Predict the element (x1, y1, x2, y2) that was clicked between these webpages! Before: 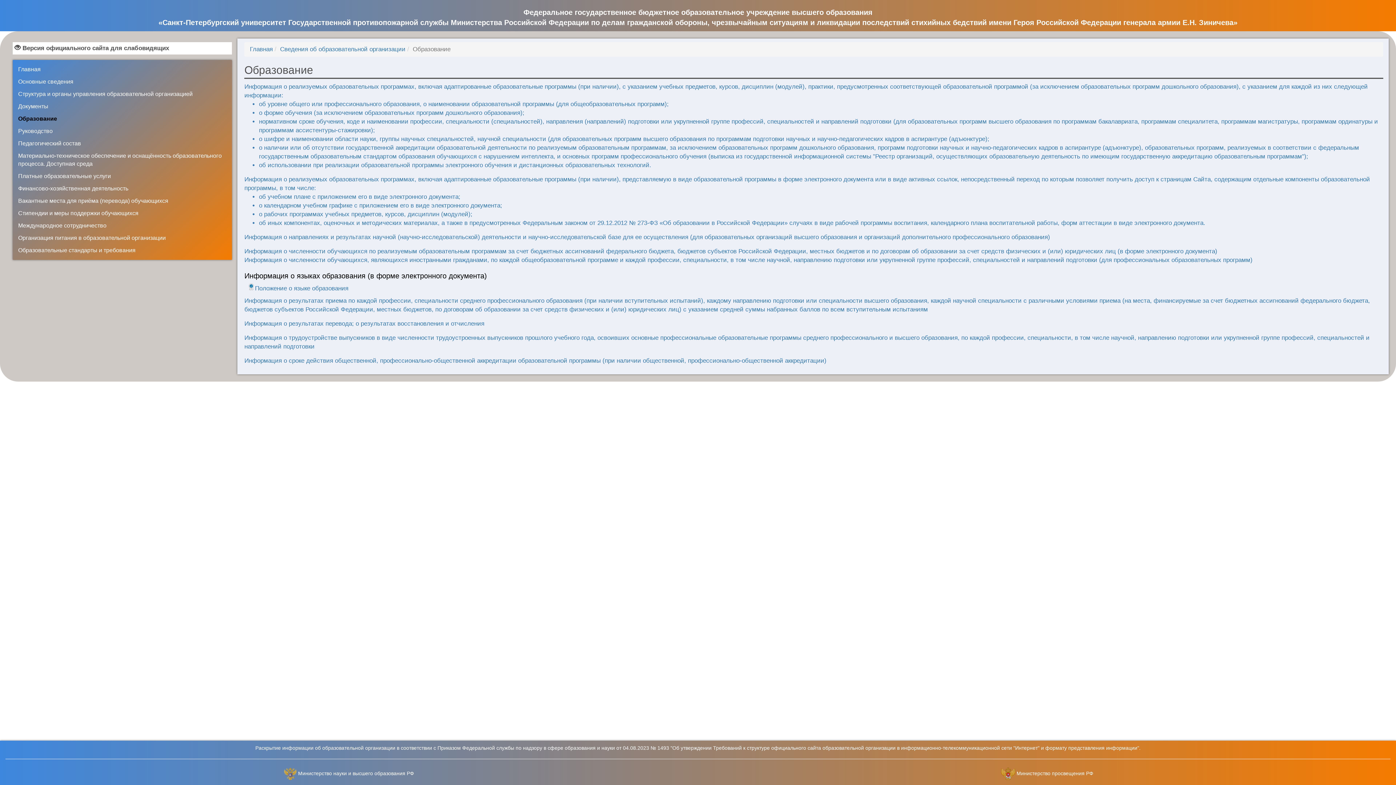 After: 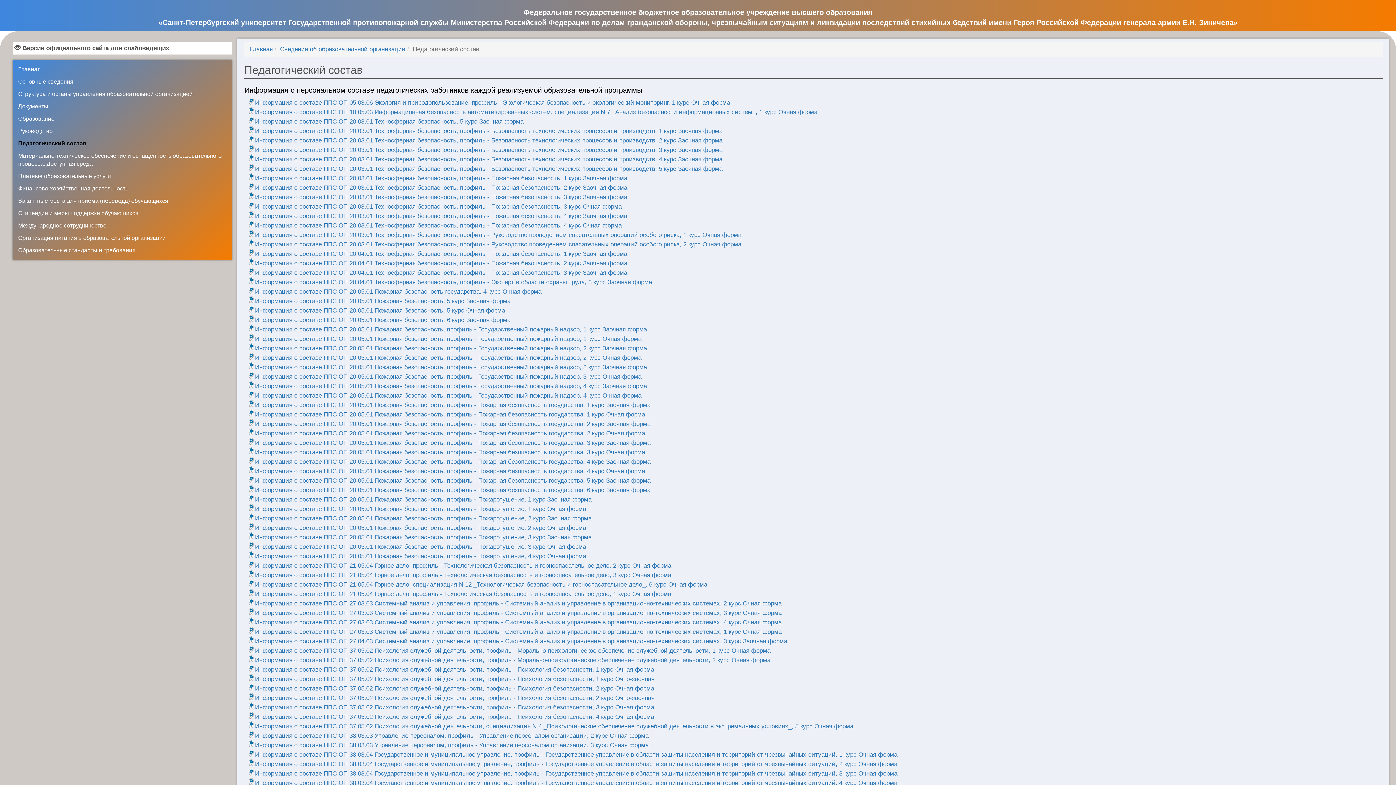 Action: bbox: (18, 140, 81, 146) label: Педагогический состав